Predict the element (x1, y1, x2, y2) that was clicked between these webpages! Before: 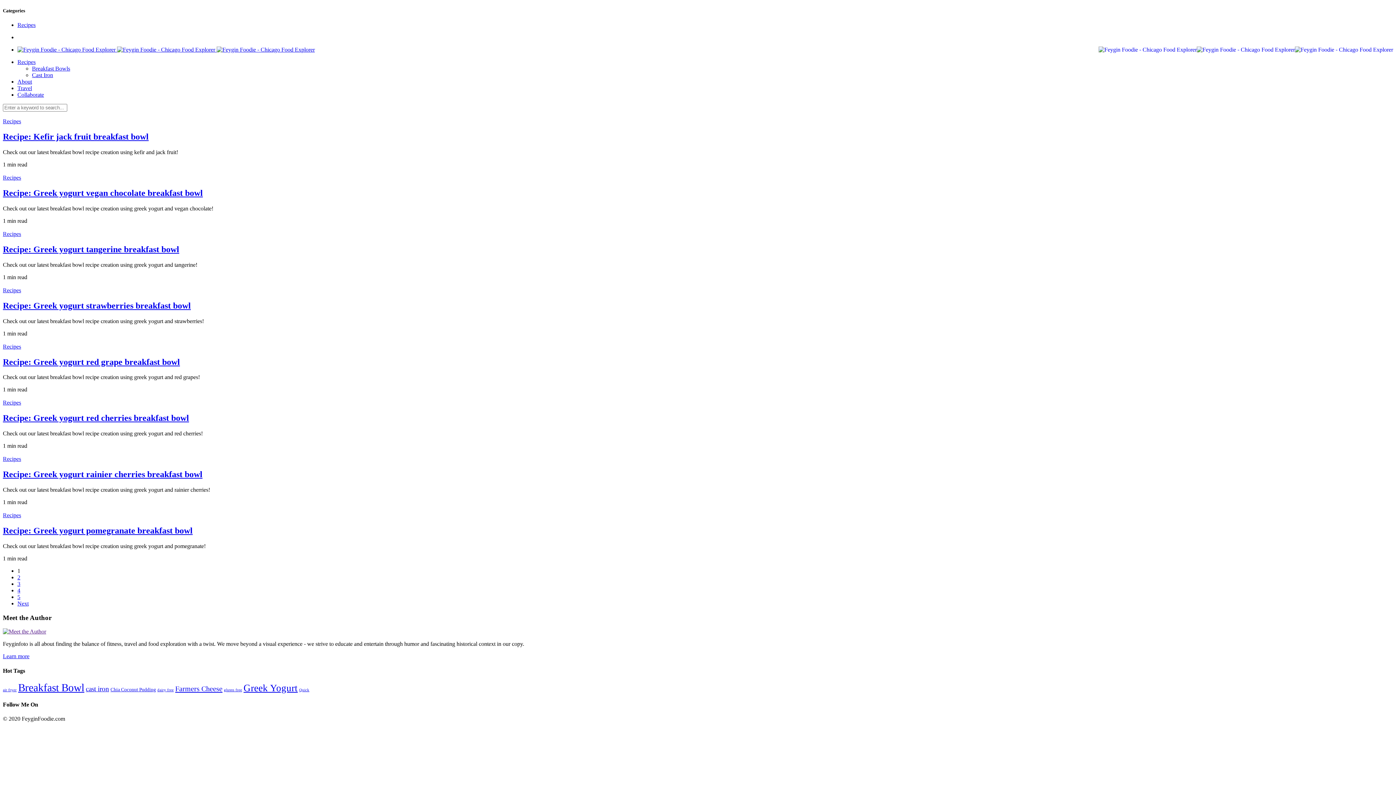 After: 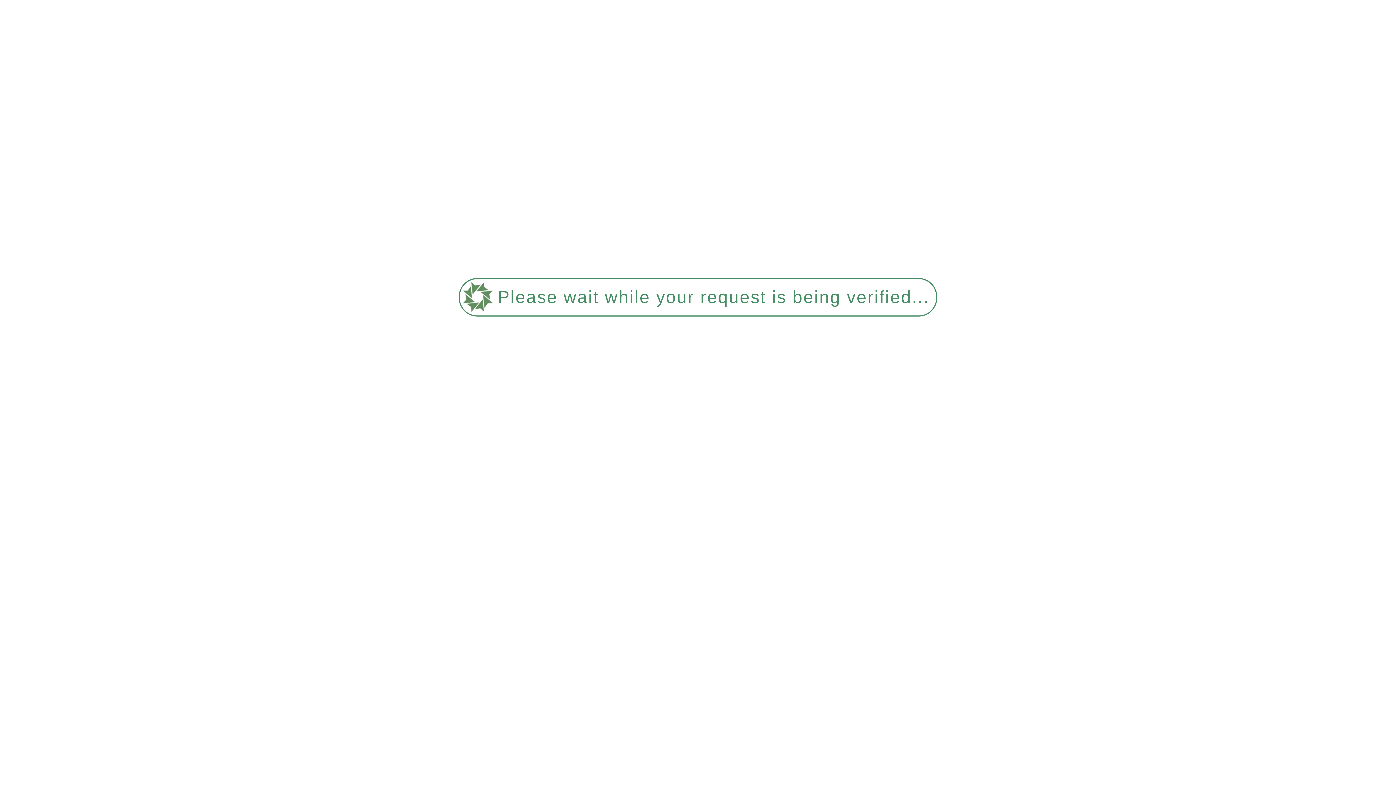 Action: bbox: (17, 574, 20, 580) label: 2